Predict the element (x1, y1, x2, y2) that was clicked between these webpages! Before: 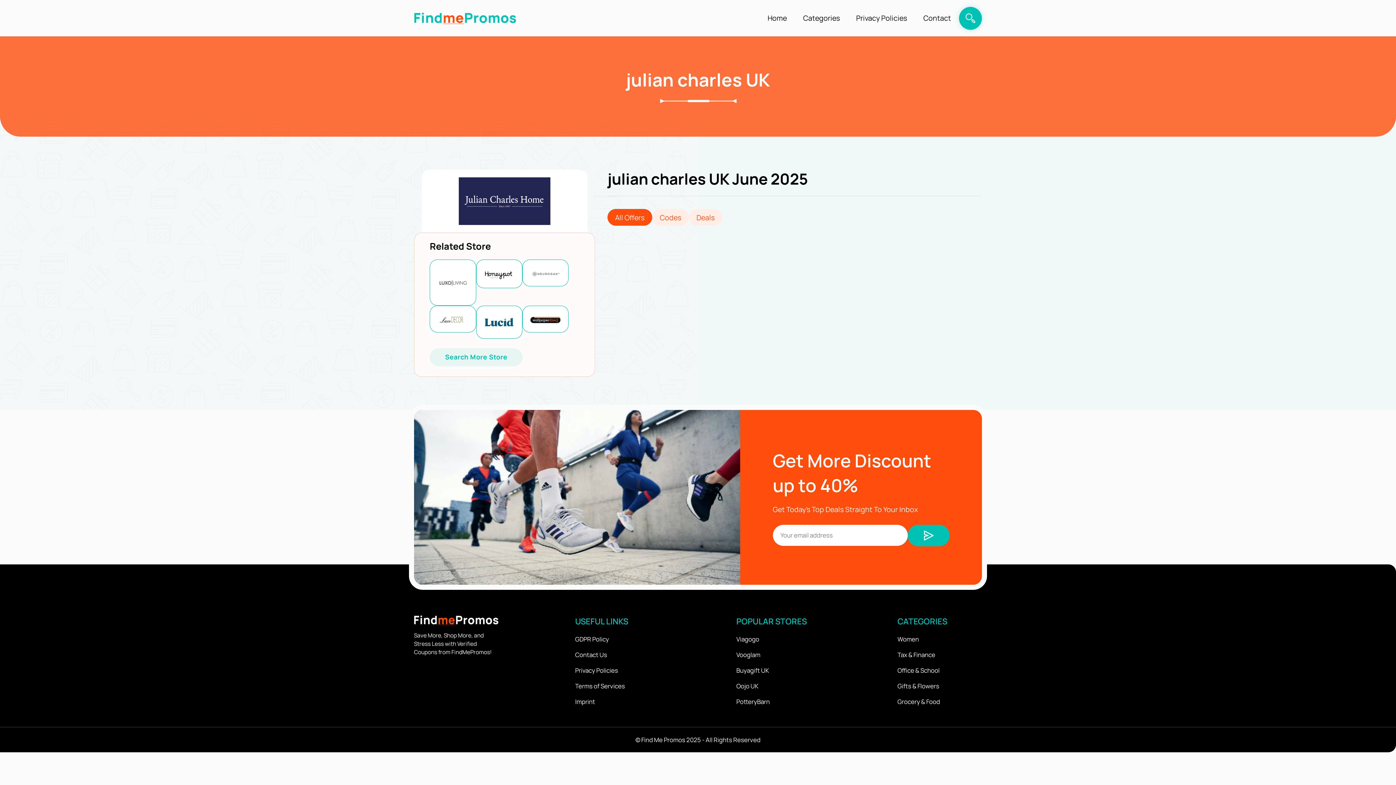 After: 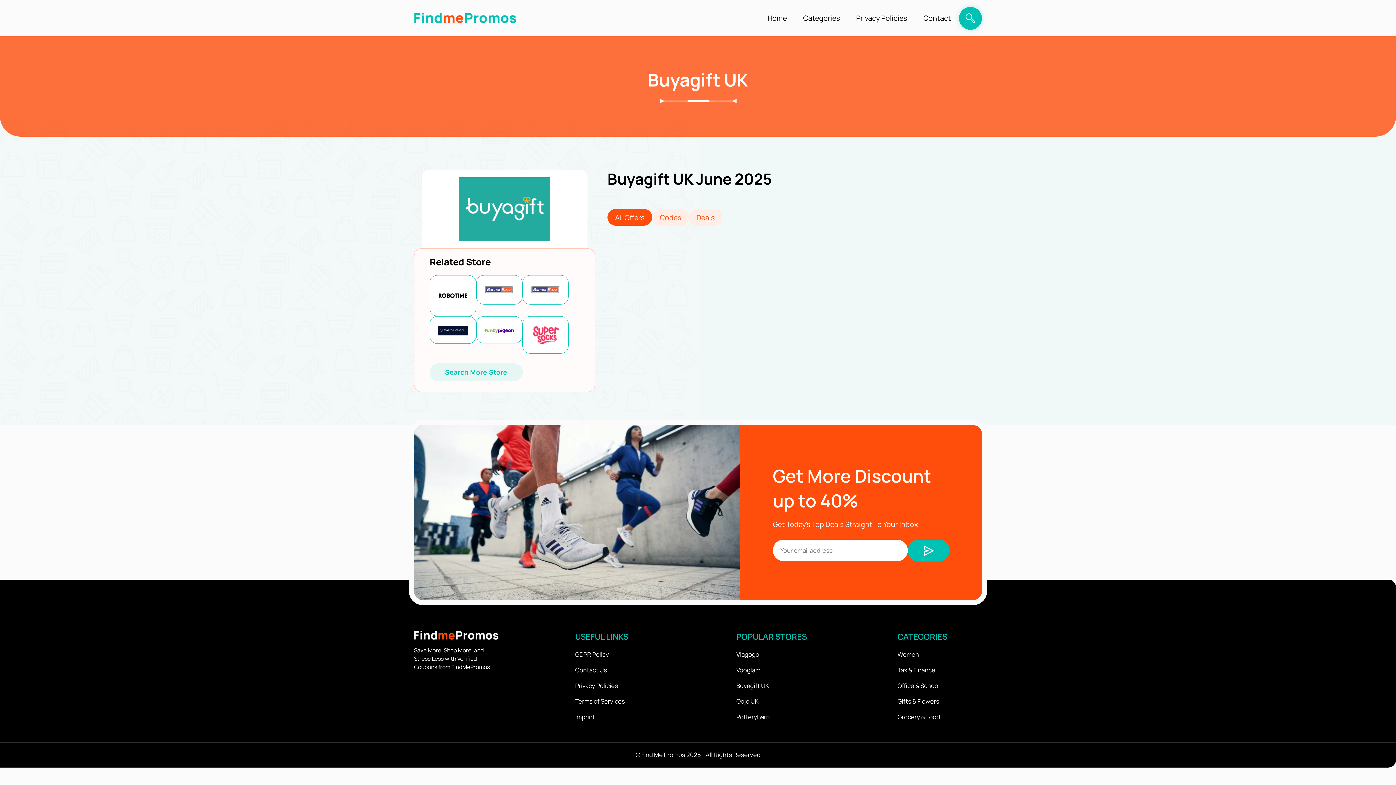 Action: bbox: (736, 666, 769, 675) label: Buyagift UK